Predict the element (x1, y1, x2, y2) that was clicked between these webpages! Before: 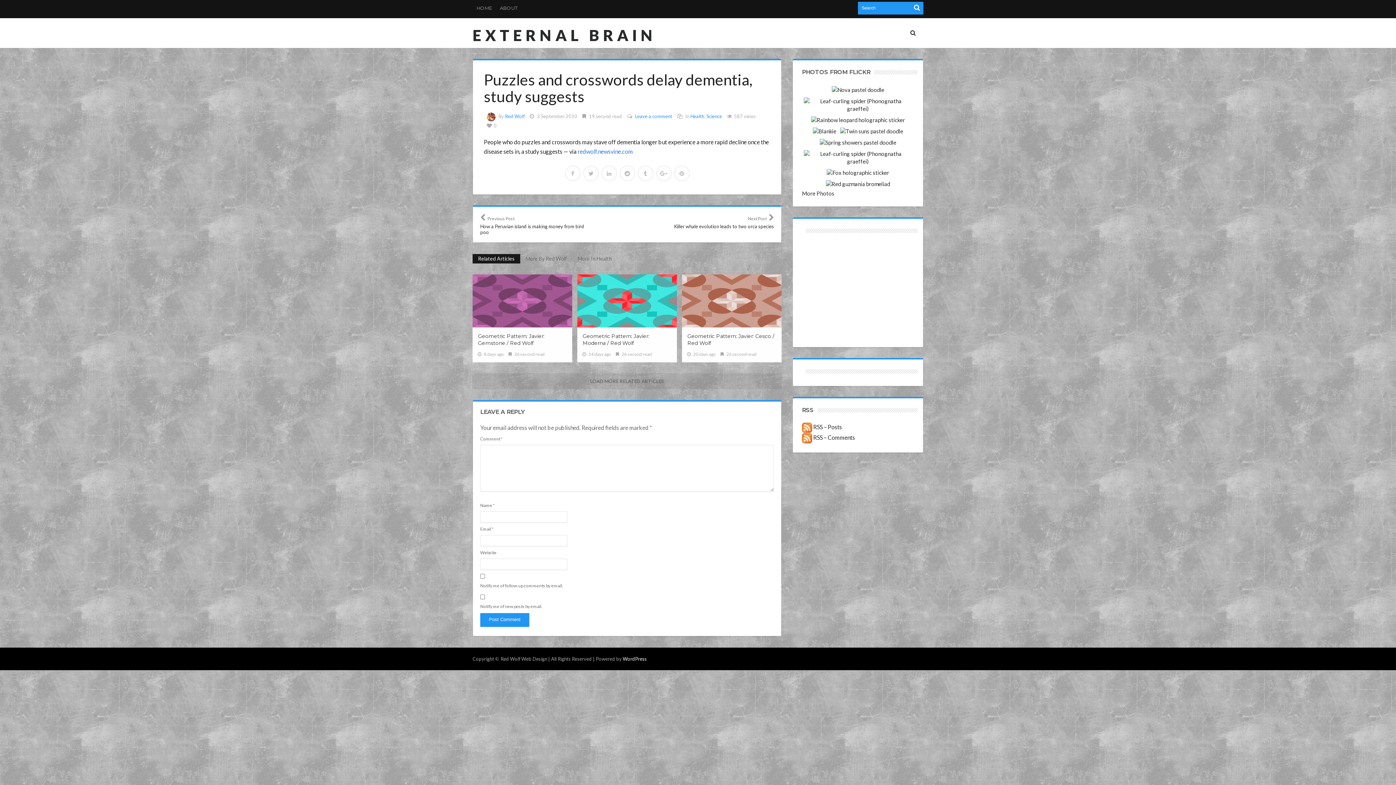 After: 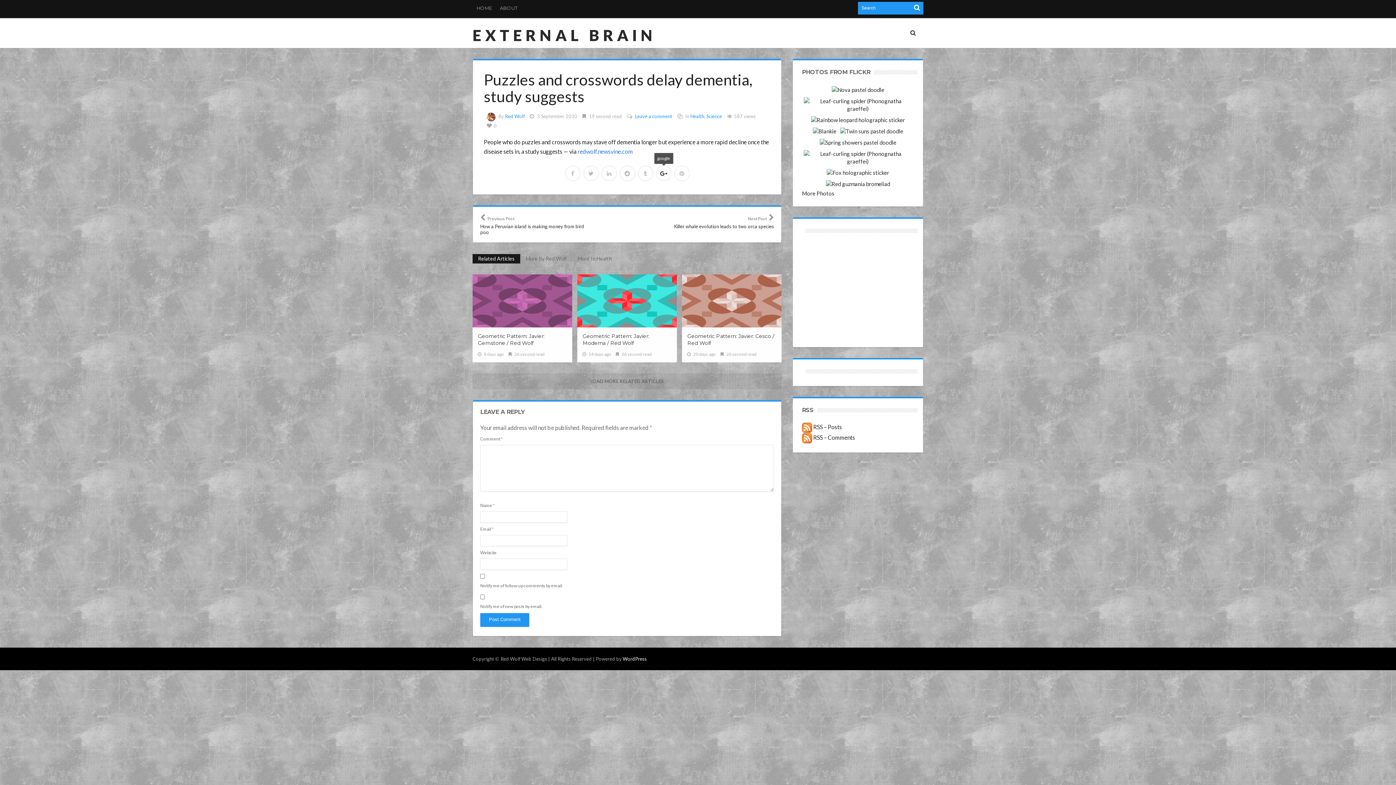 Action: bbox: (656, 165, 671, 180)